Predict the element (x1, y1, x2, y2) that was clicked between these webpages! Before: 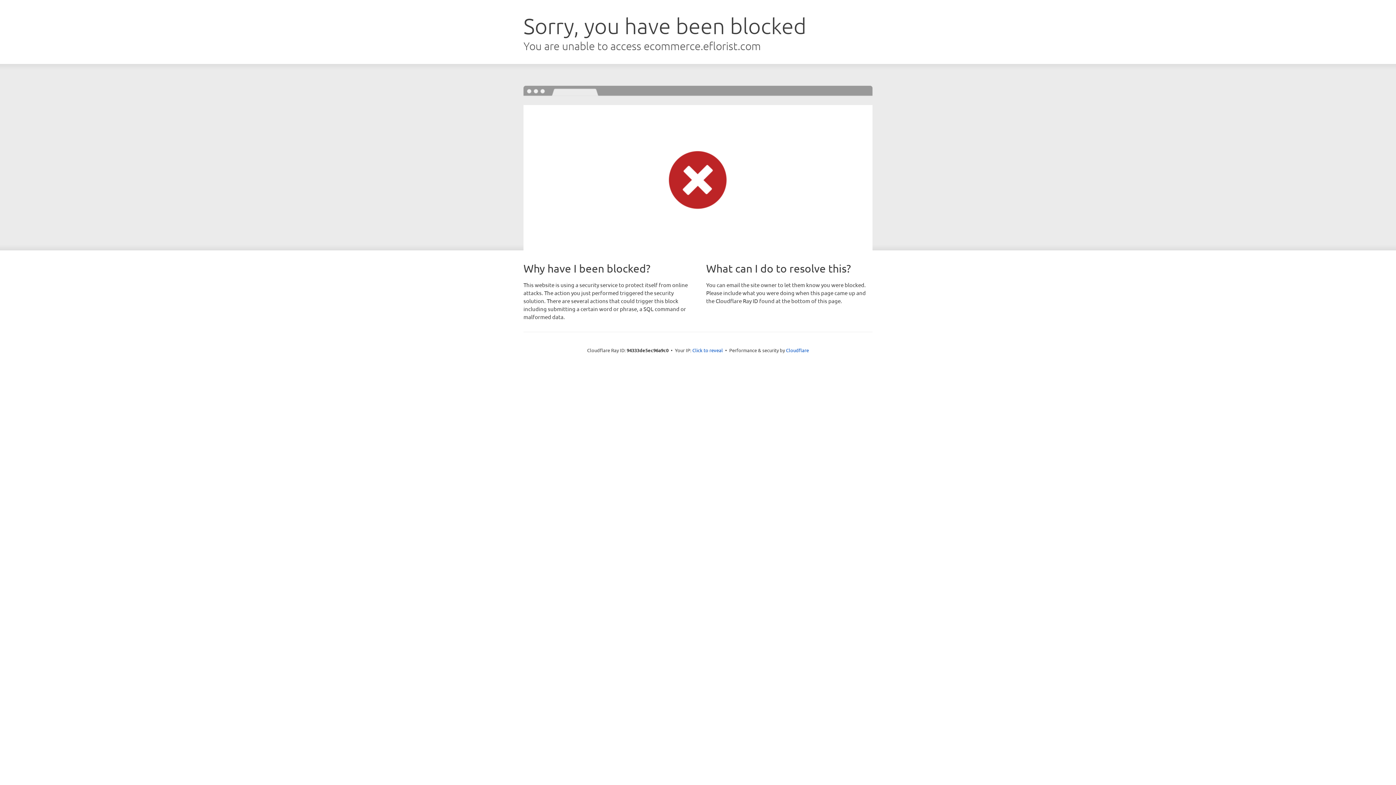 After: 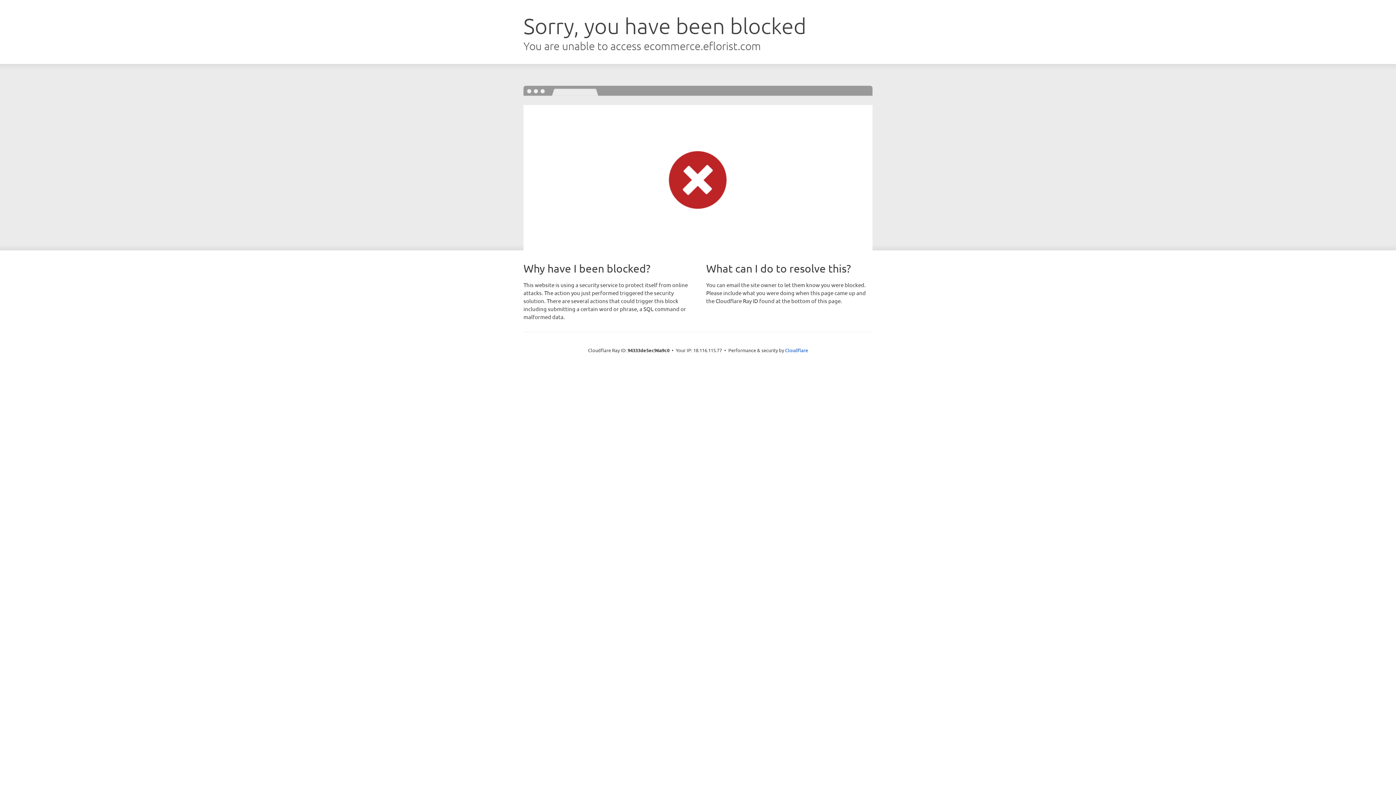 Action: bbox: (692, 346, 723, 353) label: Click to reveal